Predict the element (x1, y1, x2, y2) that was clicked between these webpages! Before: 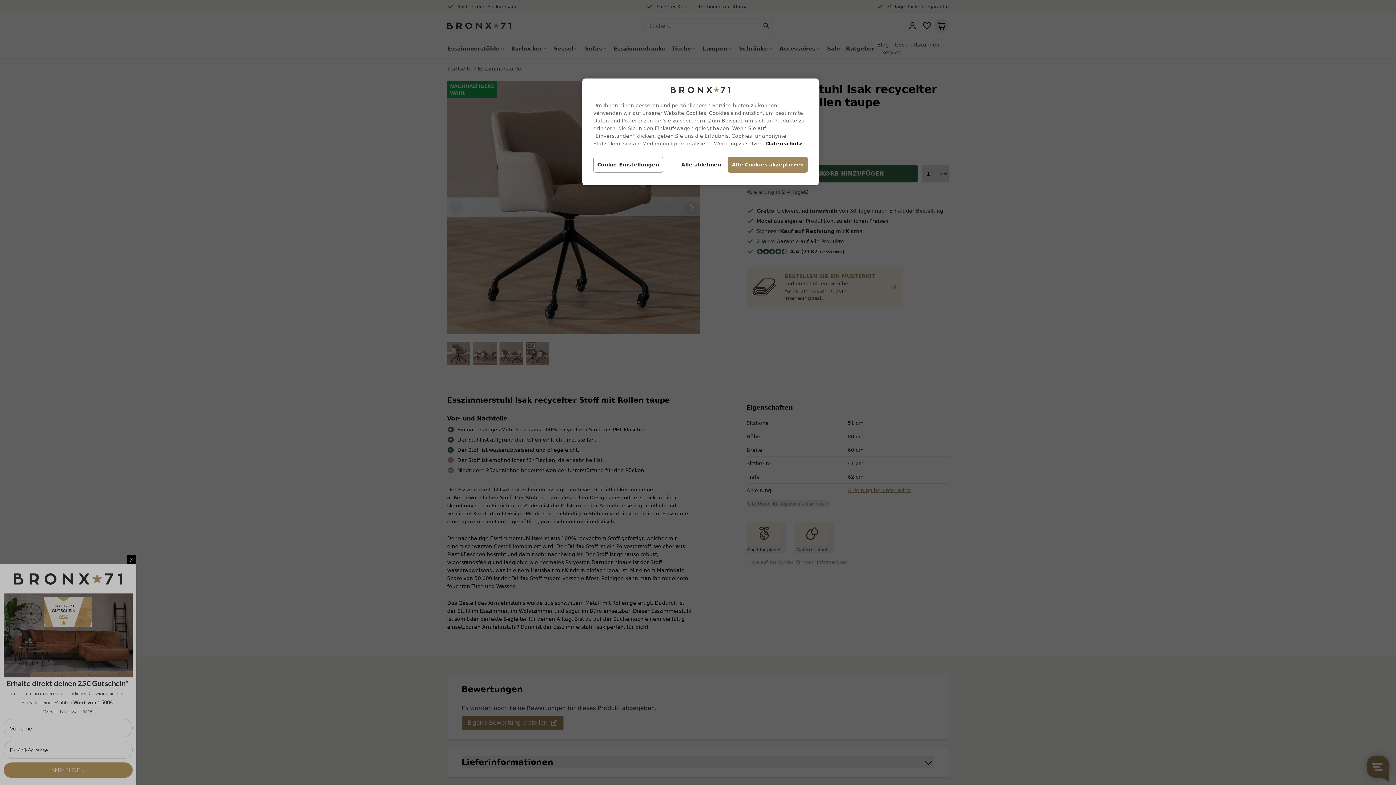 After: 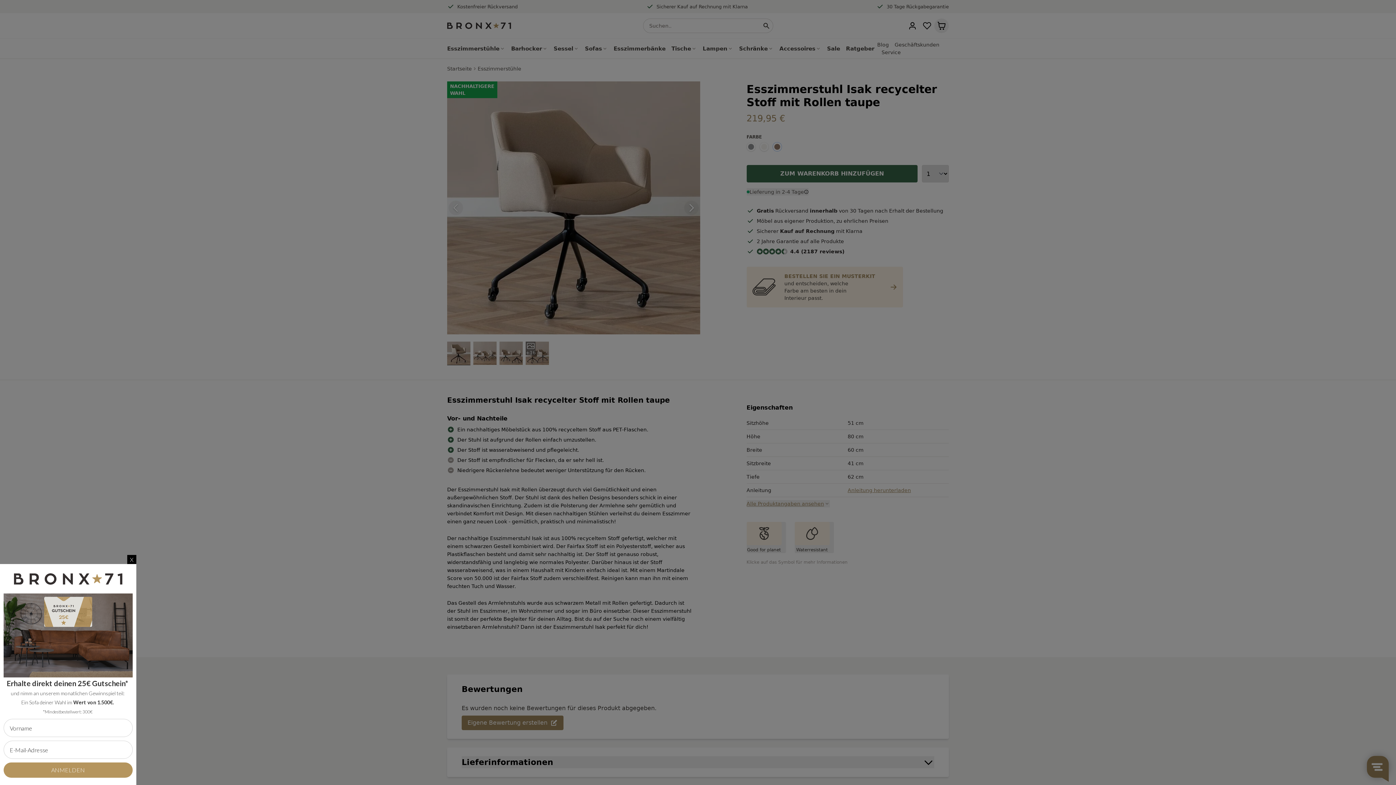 Action: label: Alle ablehnen bbox: (681, 156, 721, 172)